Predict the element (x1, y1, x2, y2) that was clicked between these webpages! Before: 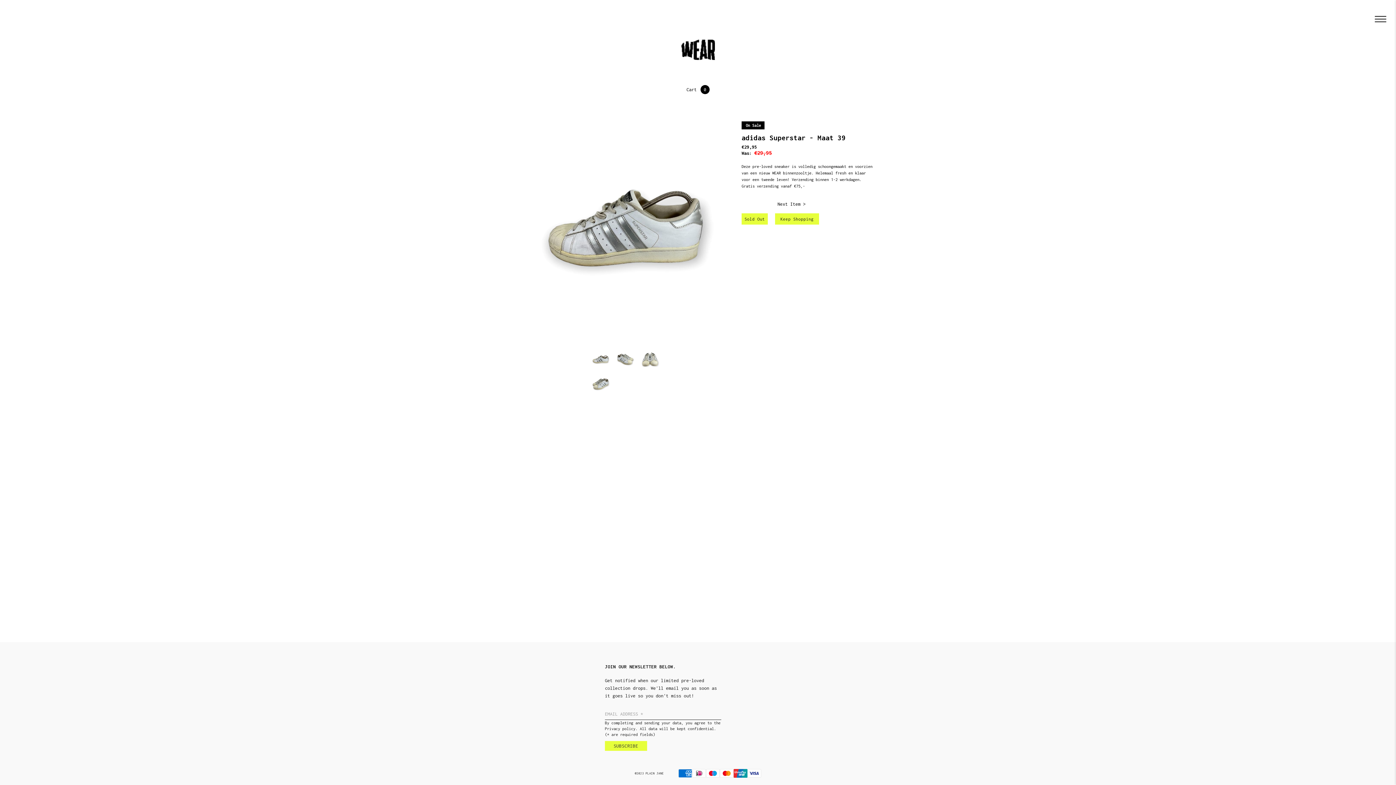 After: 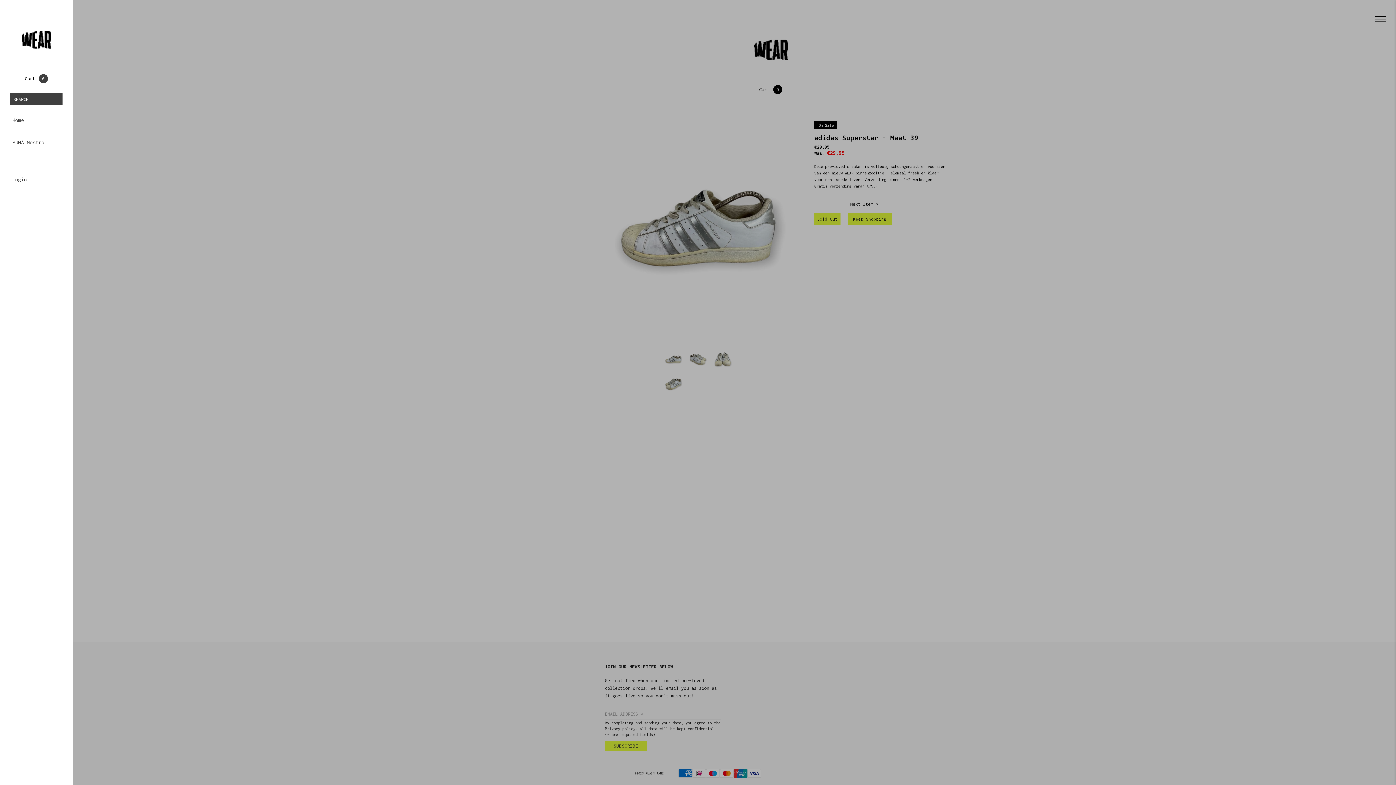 Action: bbox: (1372, 10, 1389, 27)